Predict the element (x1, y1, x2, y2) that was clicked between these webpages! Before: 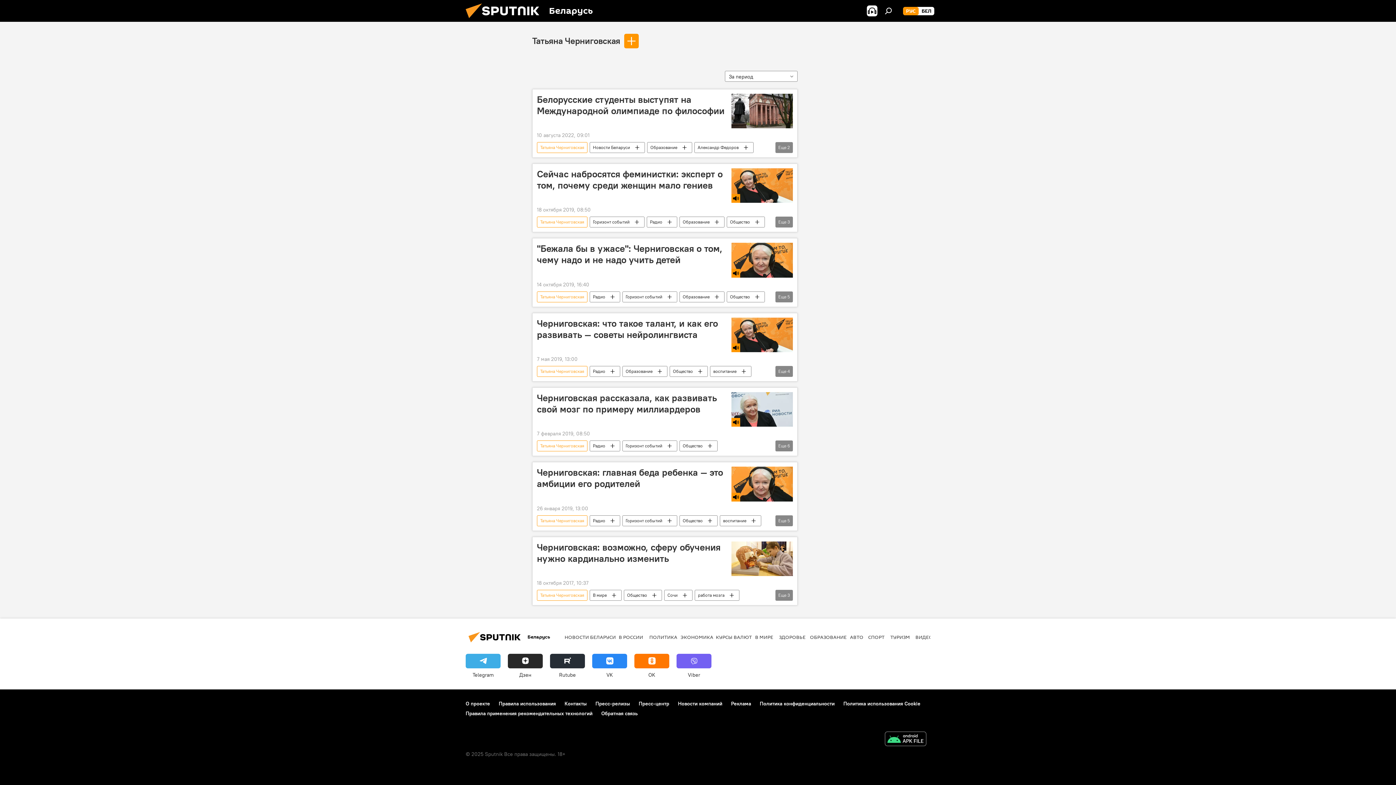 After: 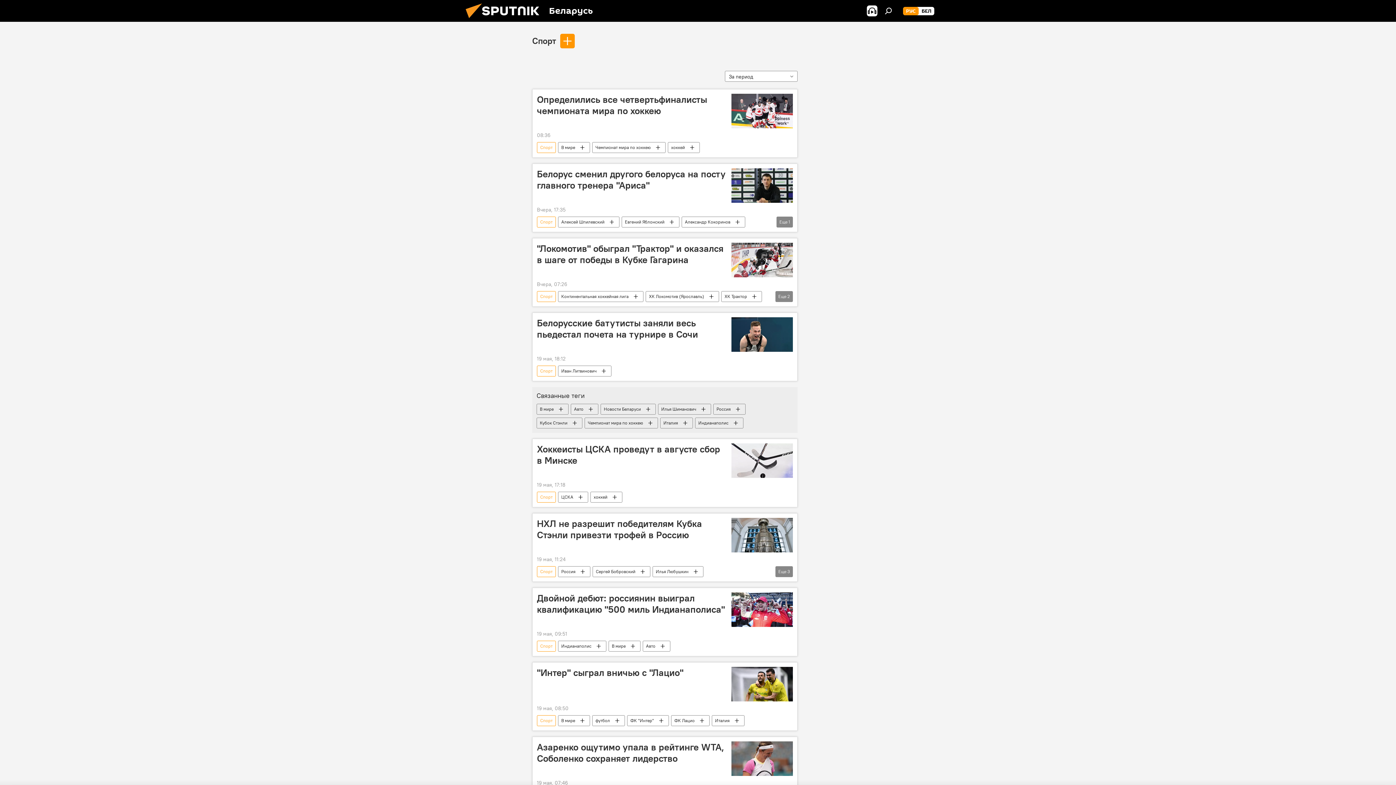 Action: label: СПОРТ bbox: (868, 634, 884, 640)